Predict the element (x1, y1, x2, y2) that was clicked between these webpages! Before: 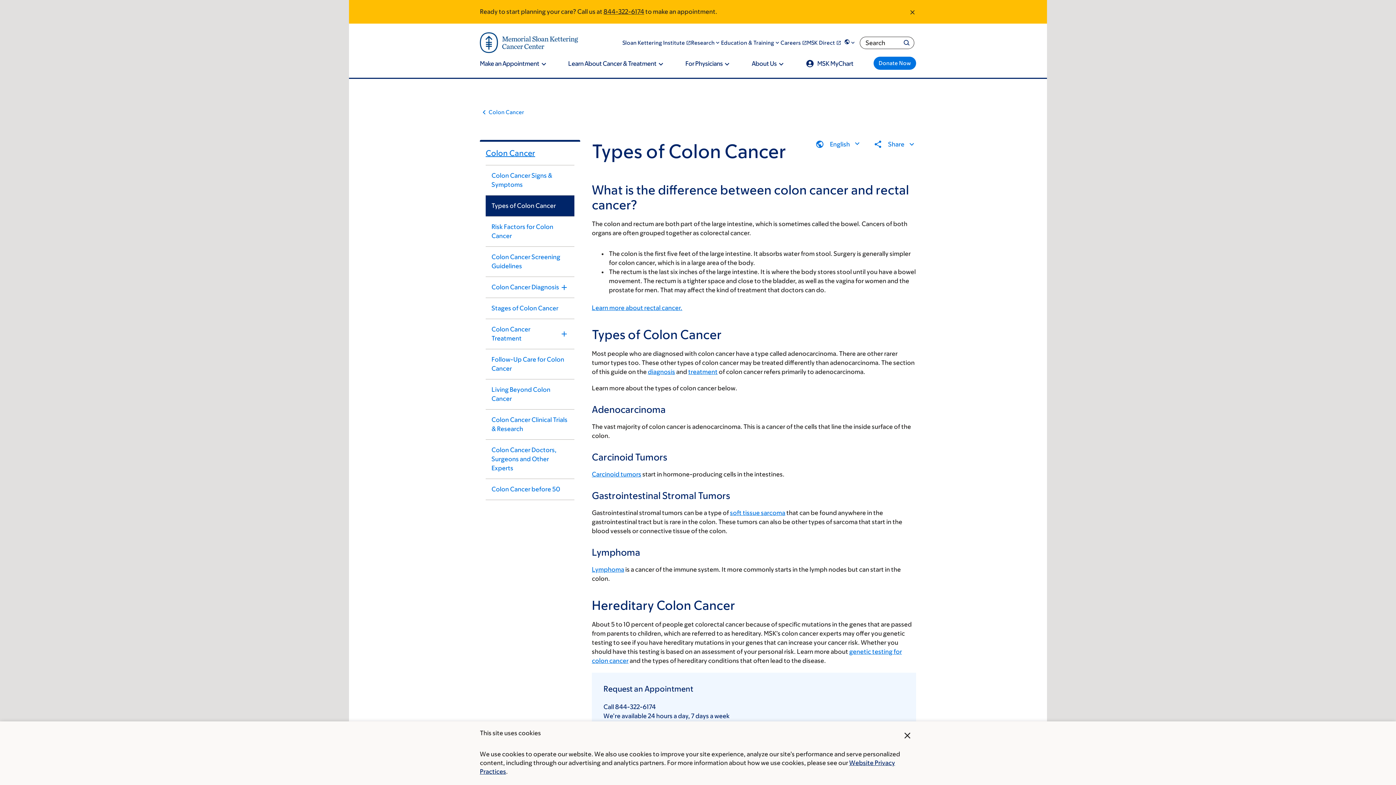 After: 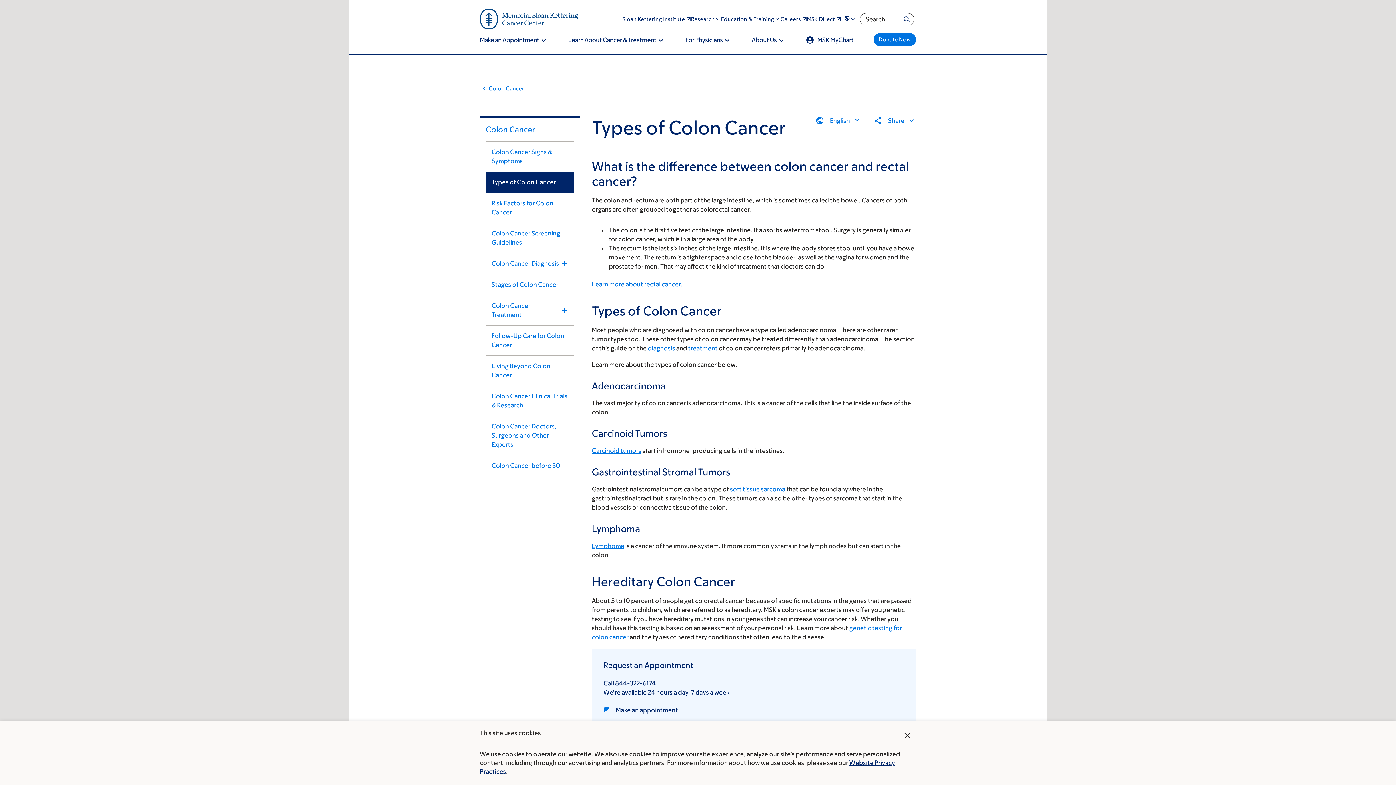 Action: label: Dismiss message bbox: (909, 7, 916, 16)